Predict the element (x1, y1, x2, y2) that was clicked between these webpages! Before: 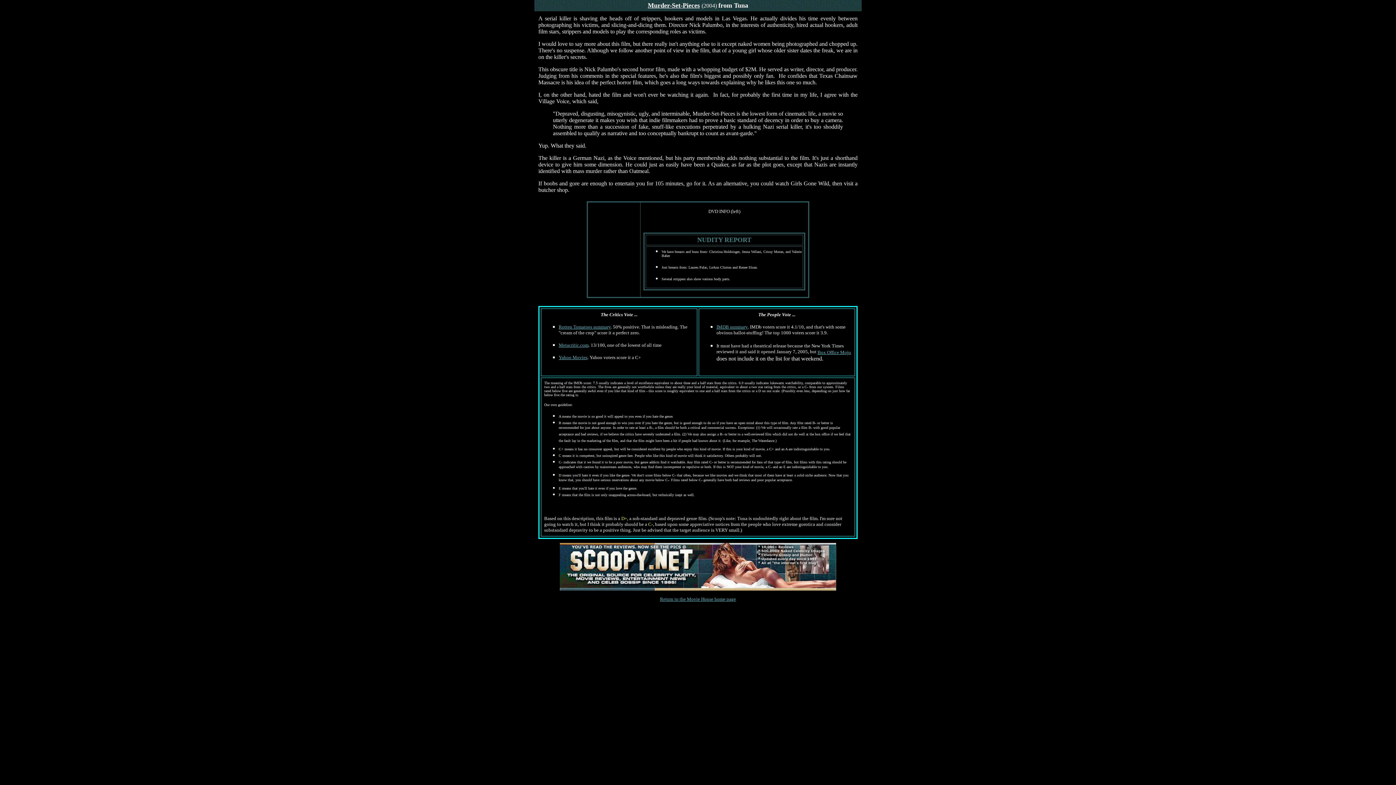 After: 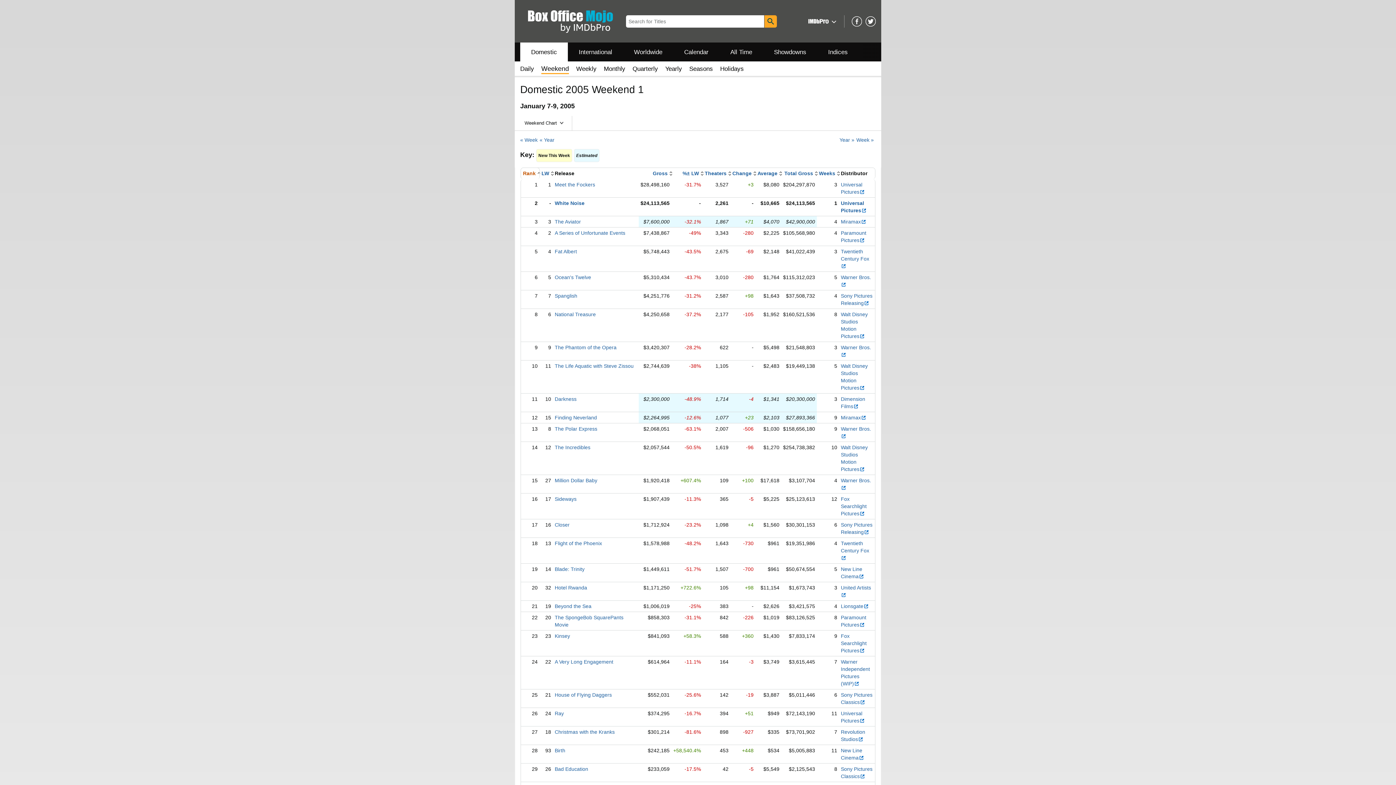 Action: bbox: (817, 349, 851, 355) label: Box Office Mojo